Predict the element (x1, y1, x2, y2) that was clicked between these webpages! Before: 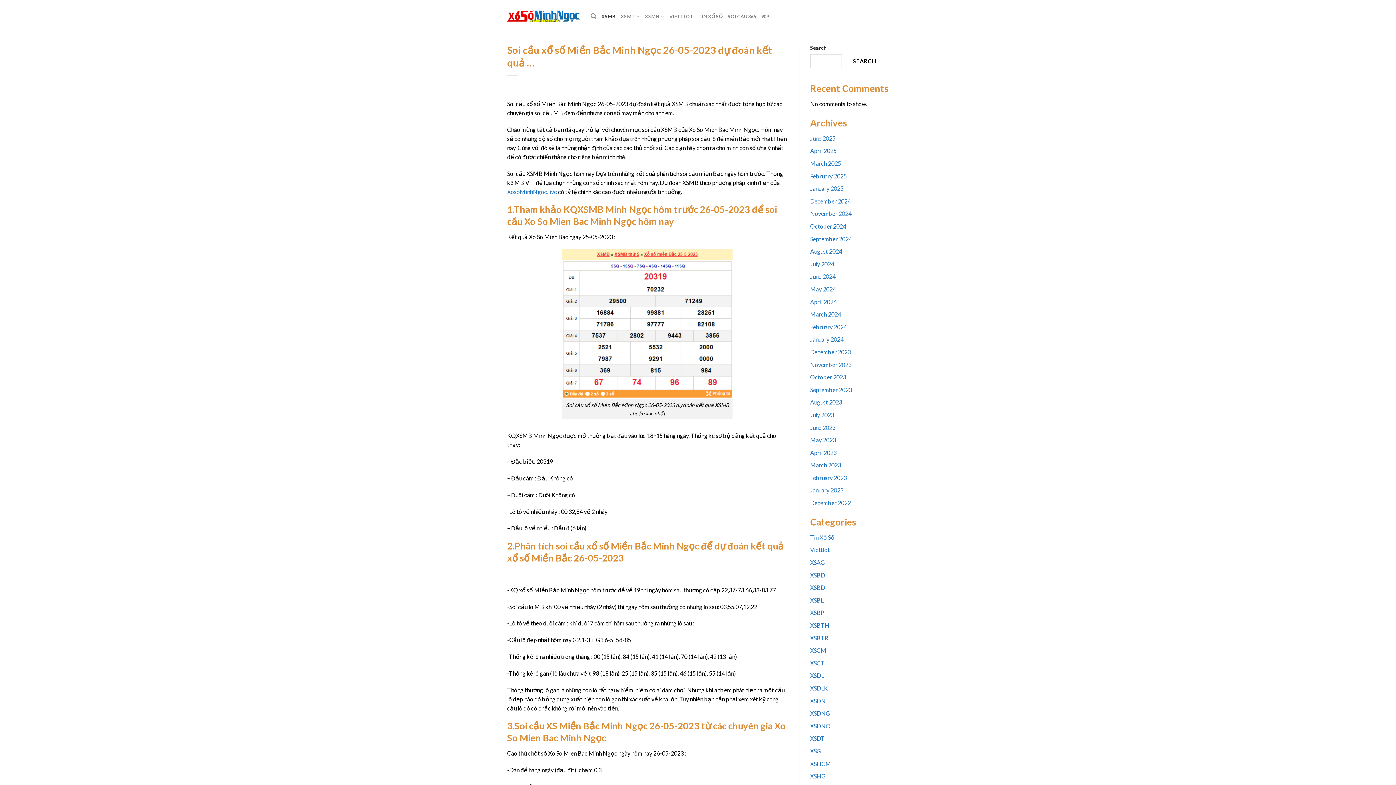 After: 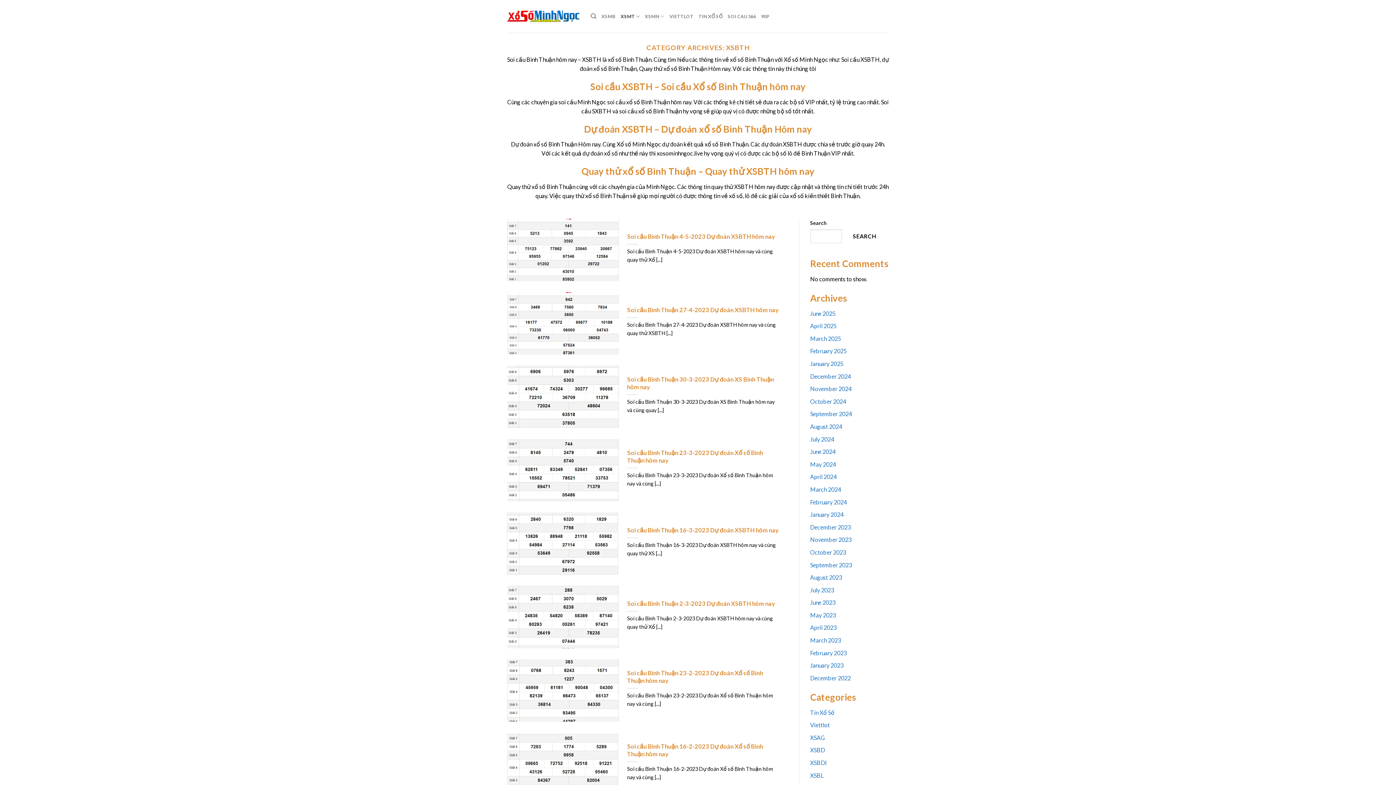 Action: bbox: (810, 622, 829, 629) label: XSBTH